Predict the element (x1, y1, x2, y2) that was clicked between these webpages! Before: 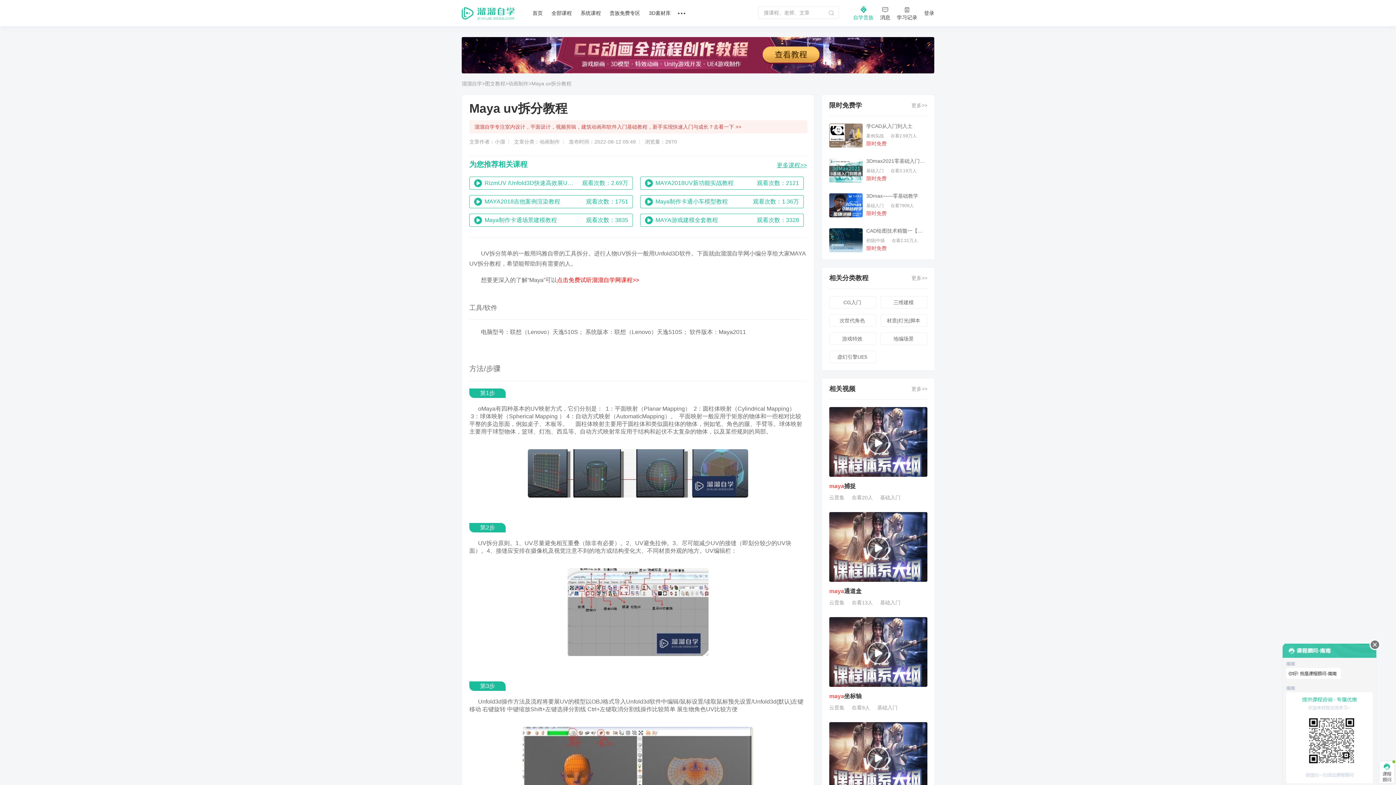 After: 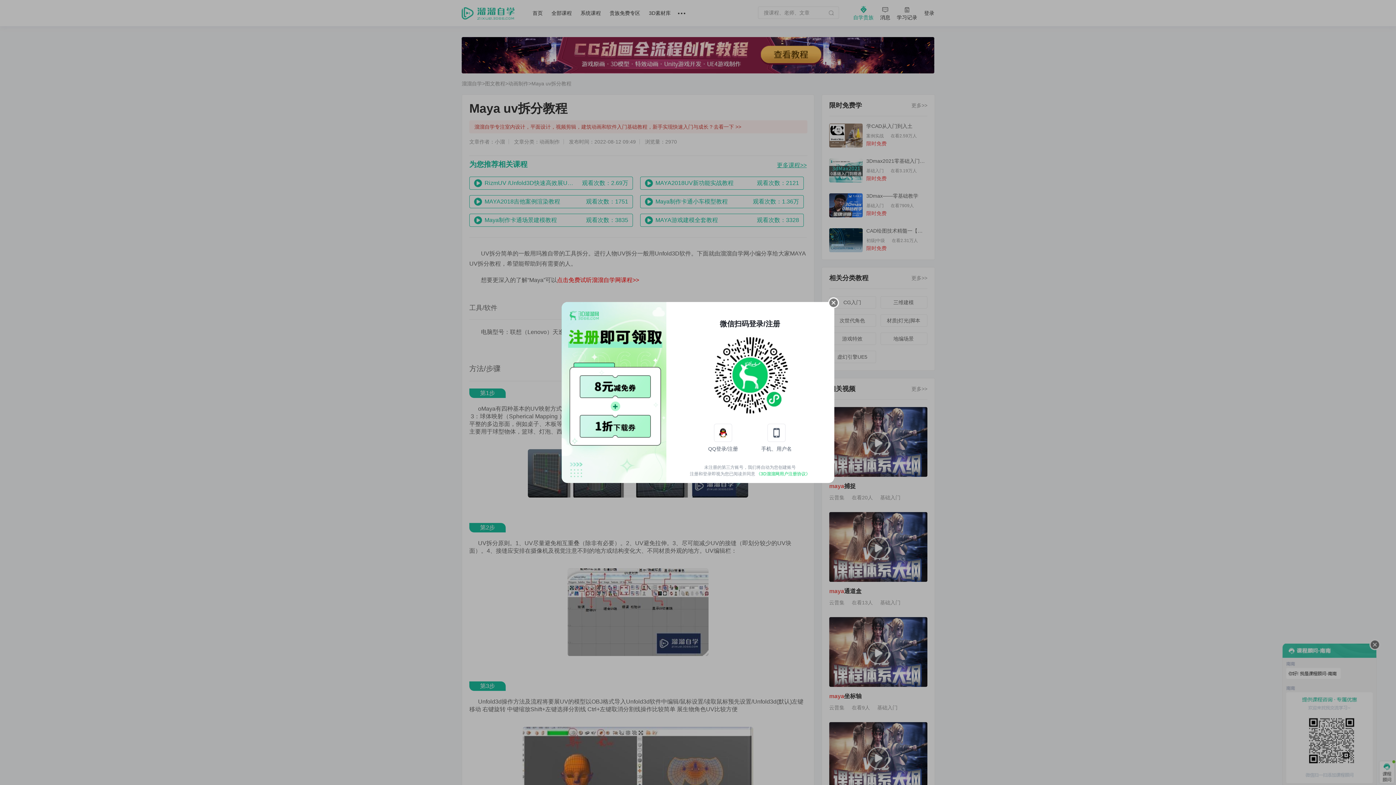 Action: label: 登录 bbox: (924, 10, 934, 16)